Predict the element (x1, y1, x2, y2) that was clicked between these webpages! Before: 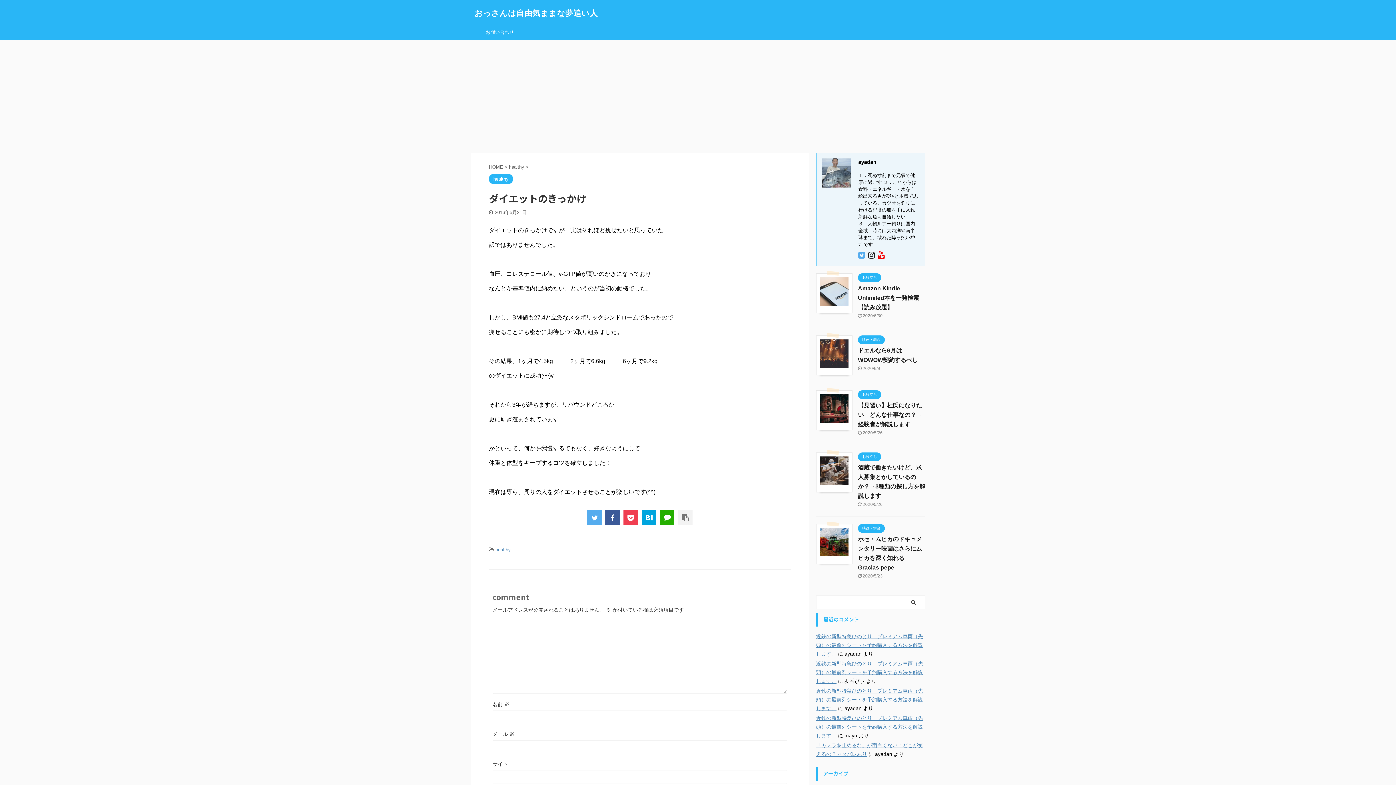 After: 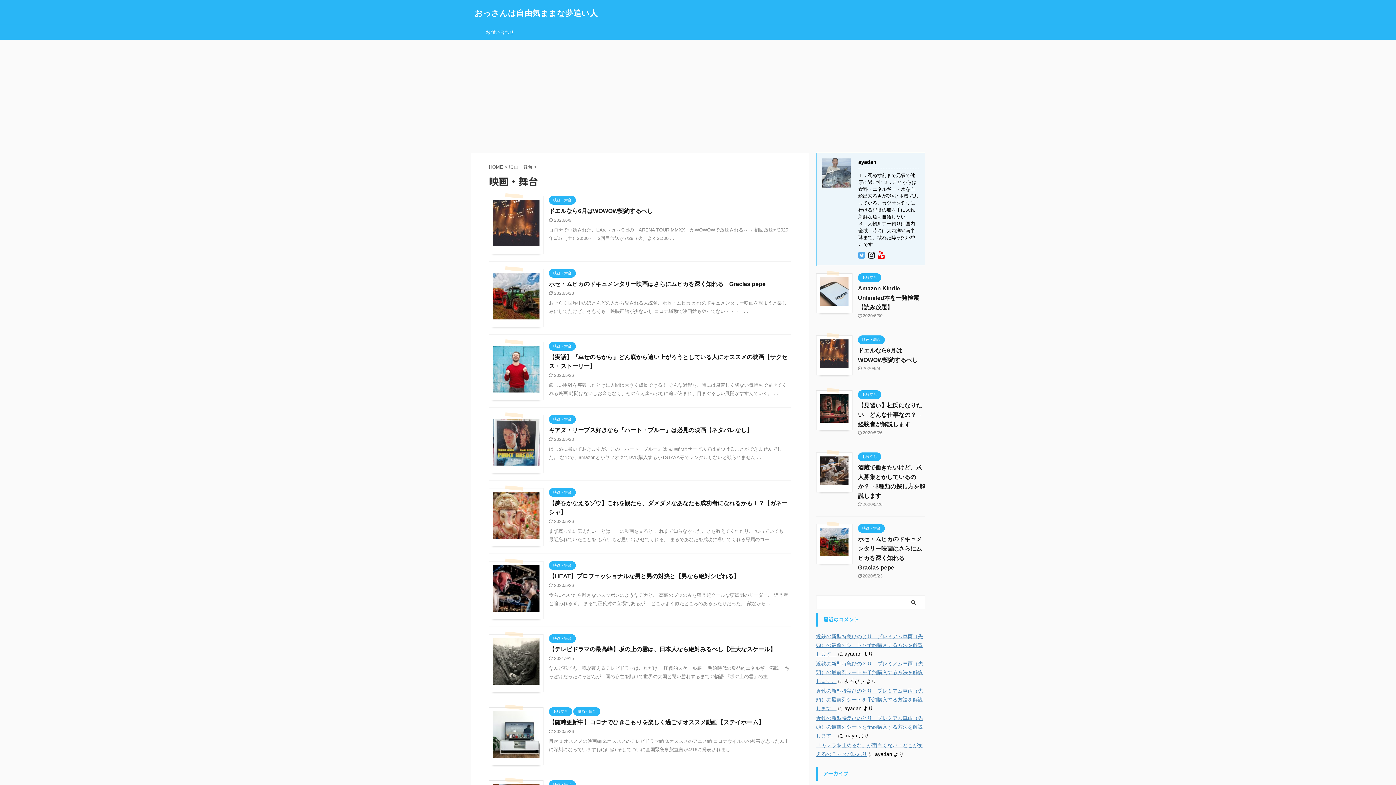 Action: bbox: (858, 337, 885, 342) label: 映画・舞台